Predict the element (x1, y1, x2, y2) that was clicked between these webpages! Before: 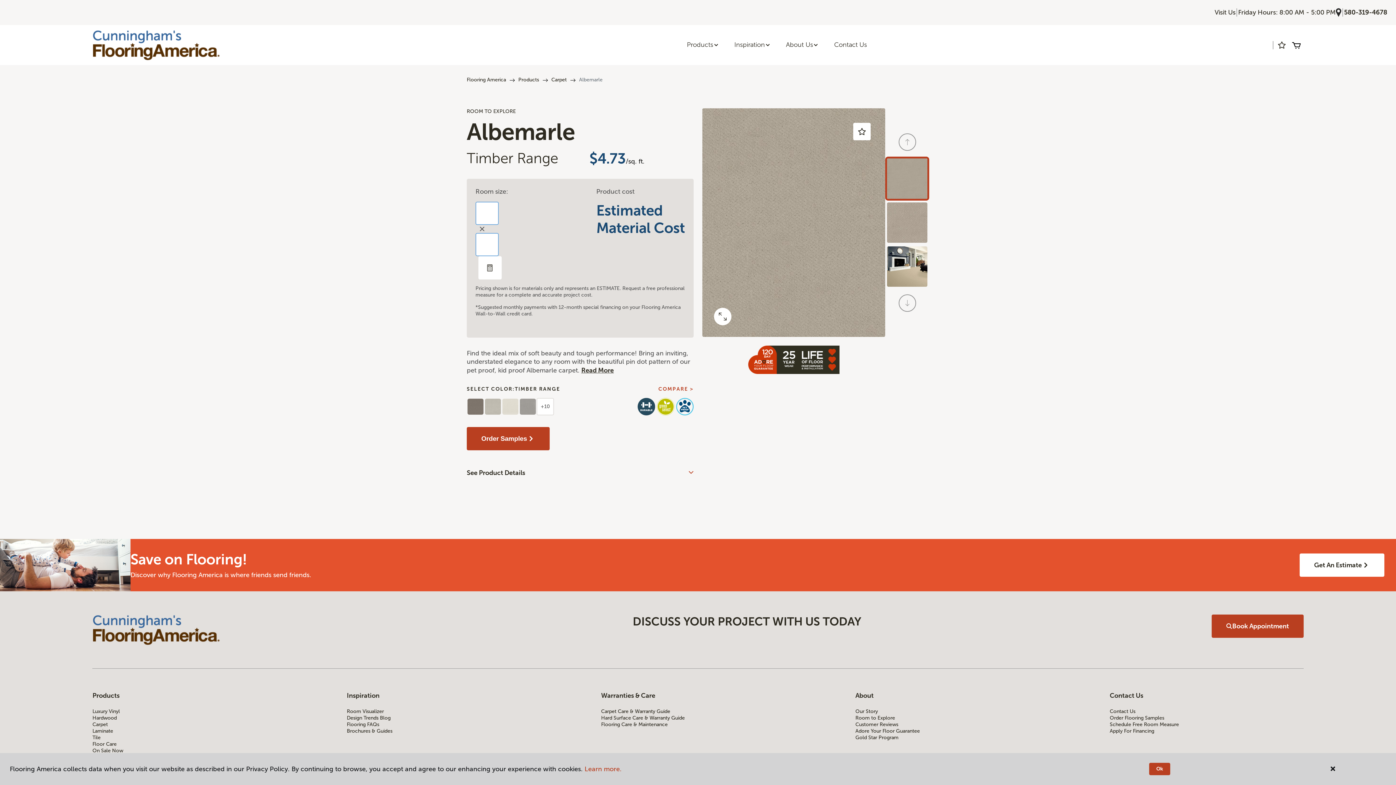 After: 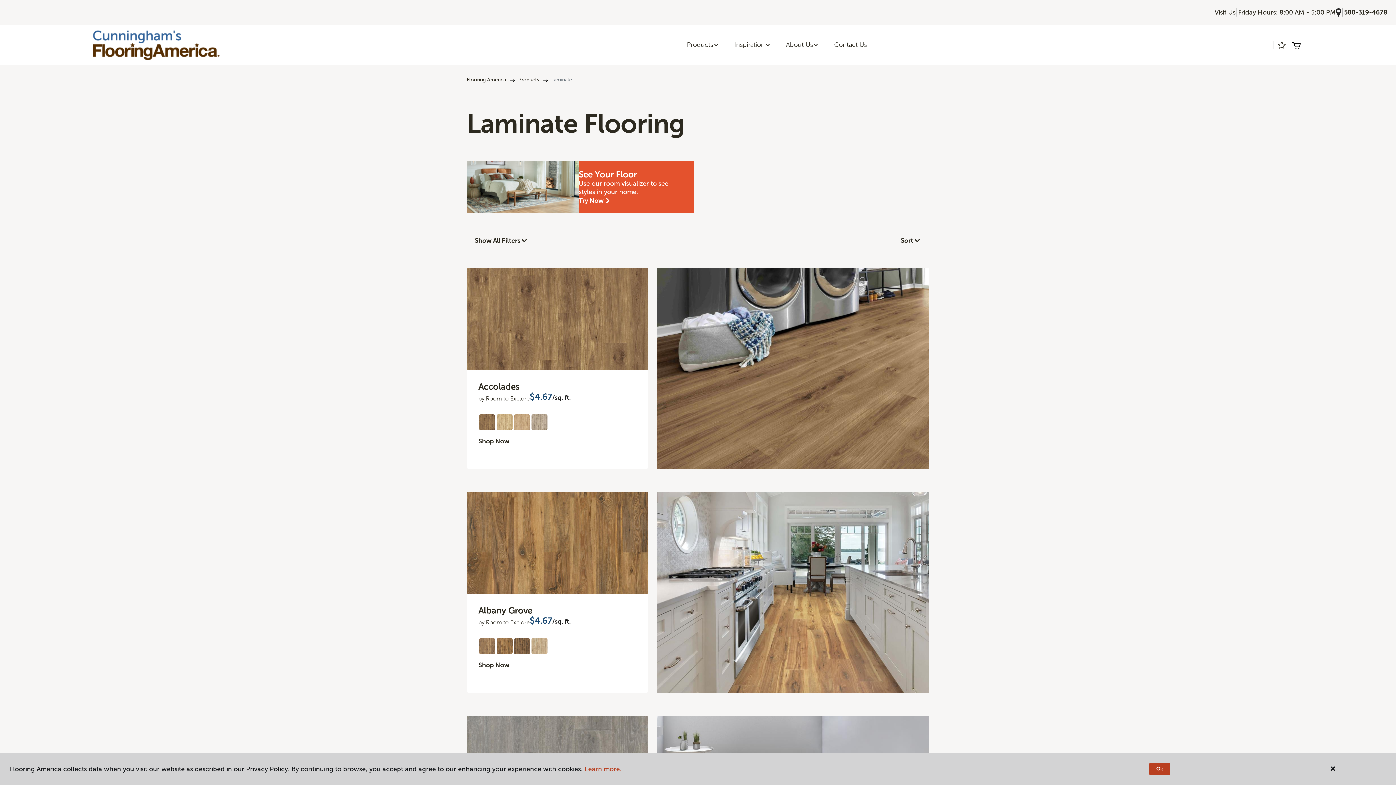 Action: bbox: (92, 728, 286, 734) label: Laminate